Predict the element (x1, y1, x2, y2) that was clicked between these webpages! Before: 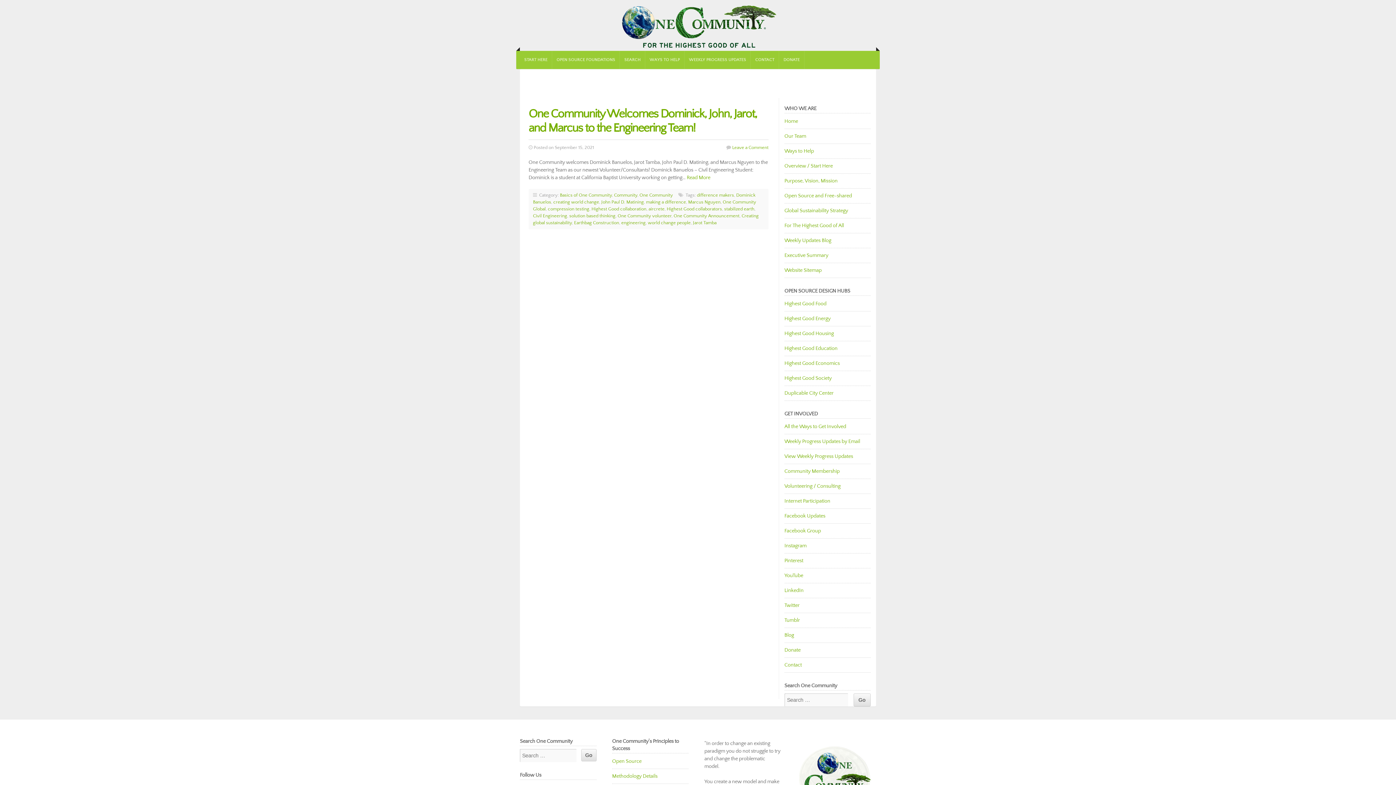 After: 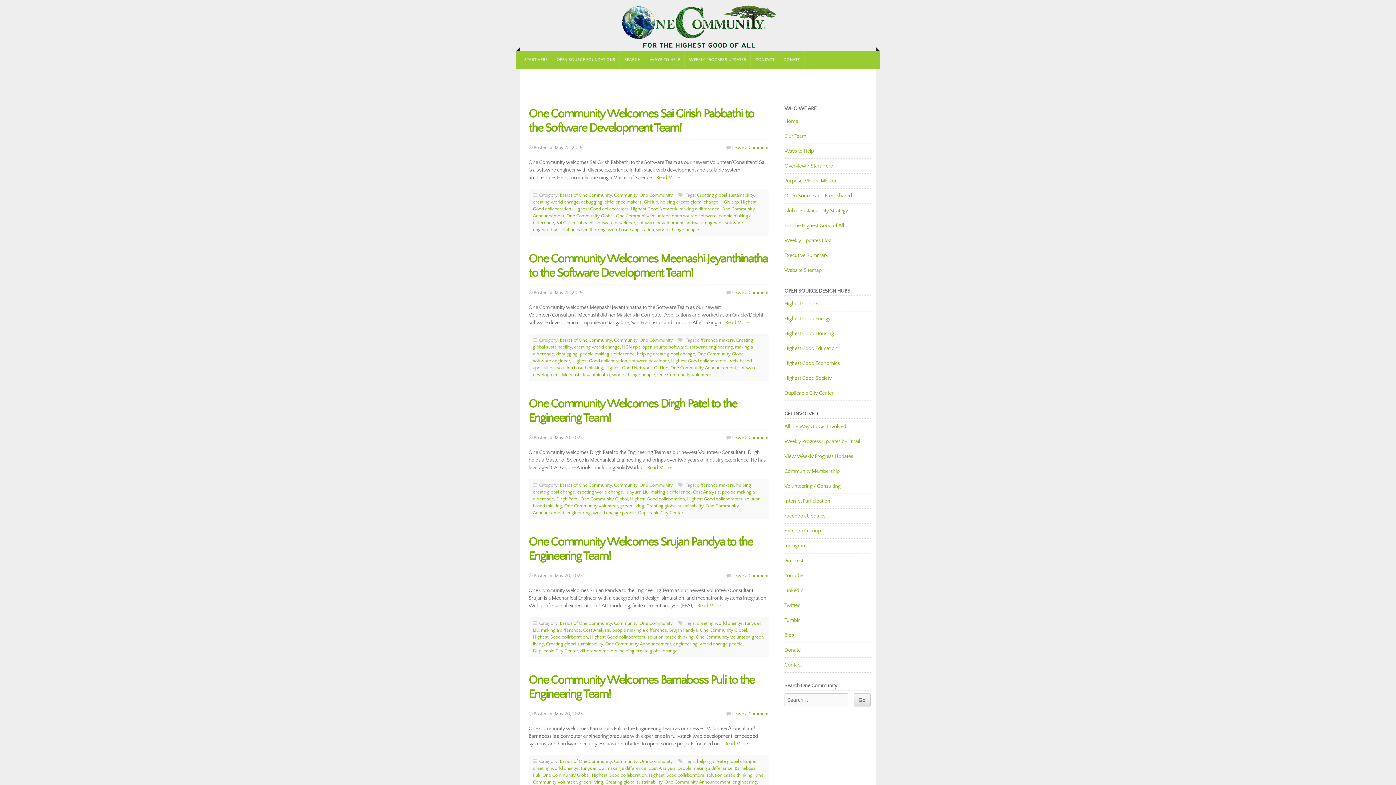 Action: bbox: (646, 199, 686, 204) label: making a difference